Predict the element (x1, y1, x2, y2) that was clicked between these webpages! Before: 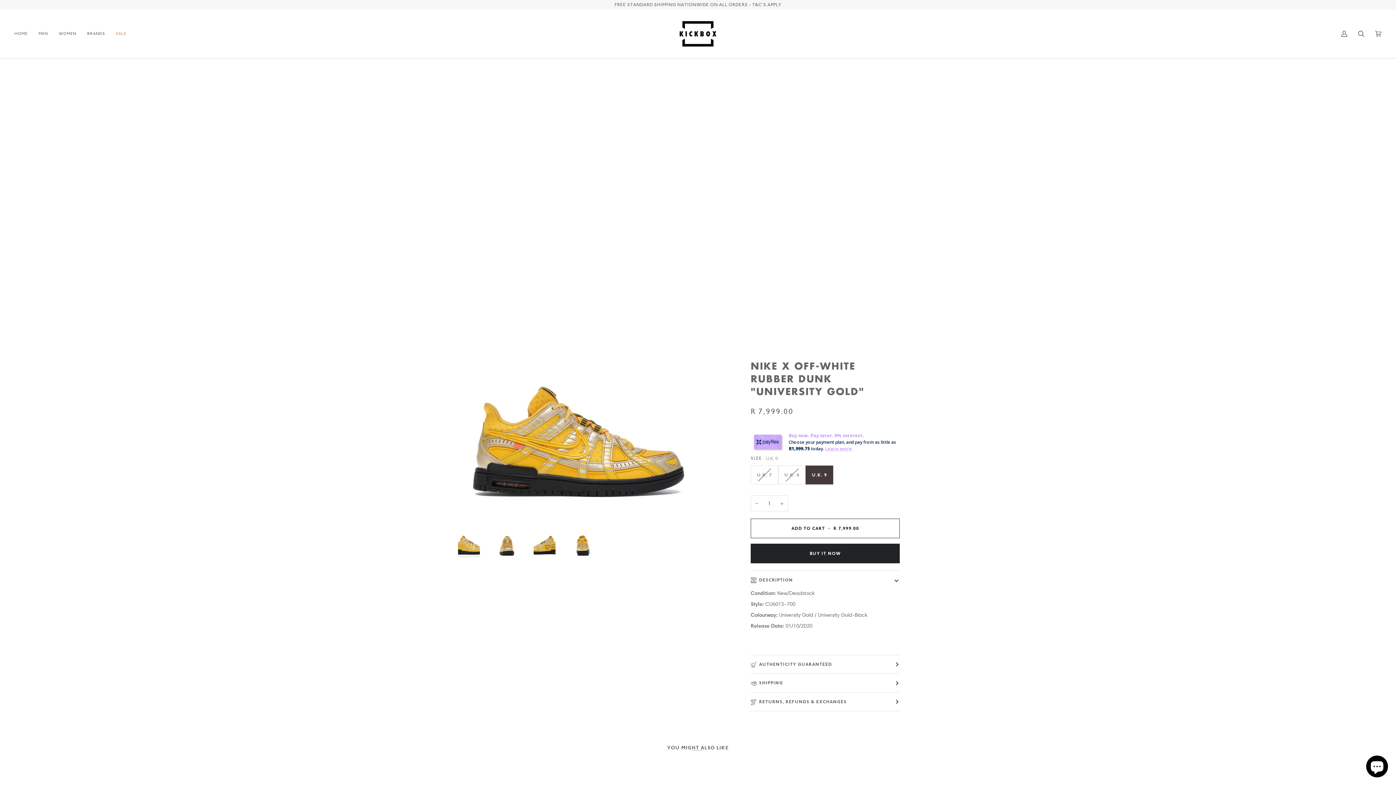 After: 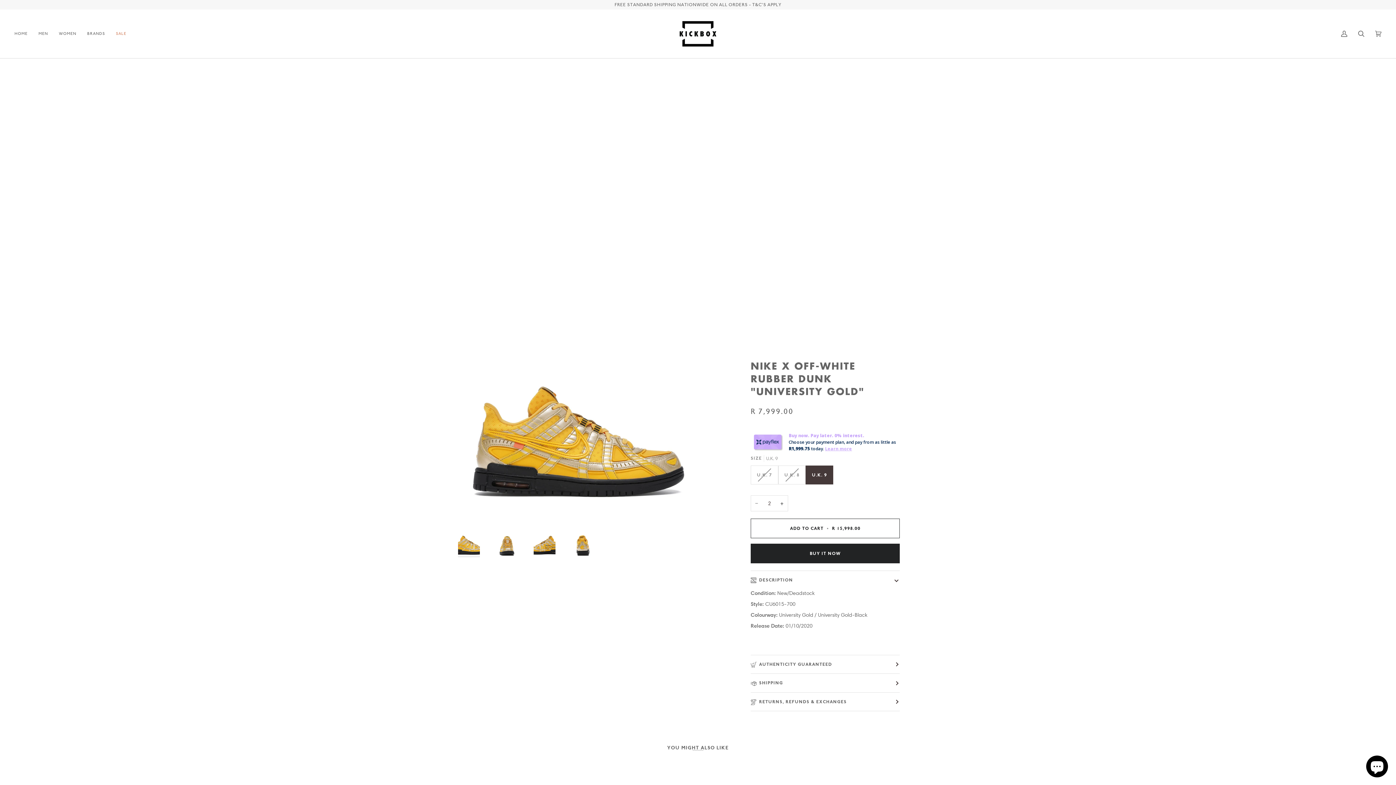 Action: bbox: (776, 495, 788, 511) label: +